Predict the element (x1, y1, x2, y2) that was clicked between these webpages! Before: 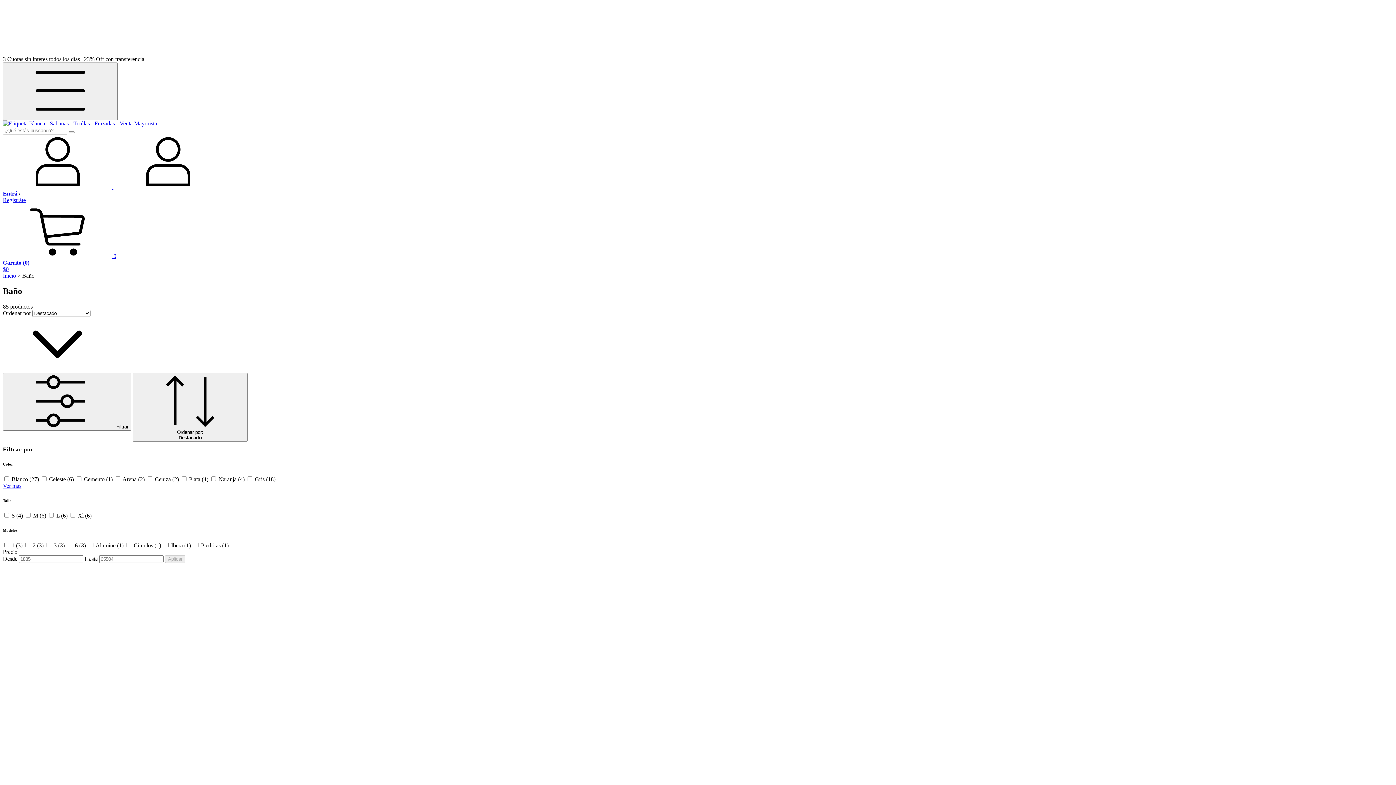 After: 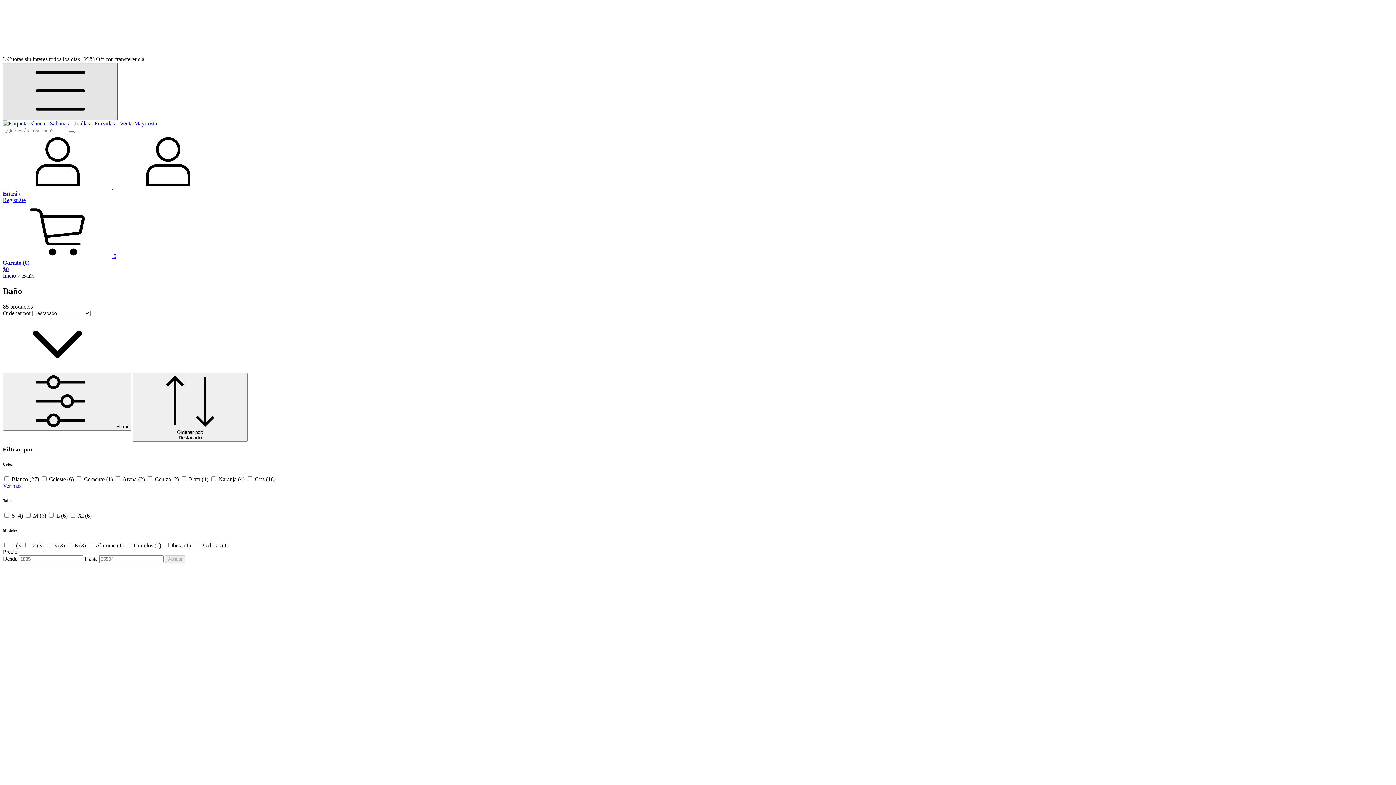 Action: label: Menú bbox: (2, 62, 117, 120)